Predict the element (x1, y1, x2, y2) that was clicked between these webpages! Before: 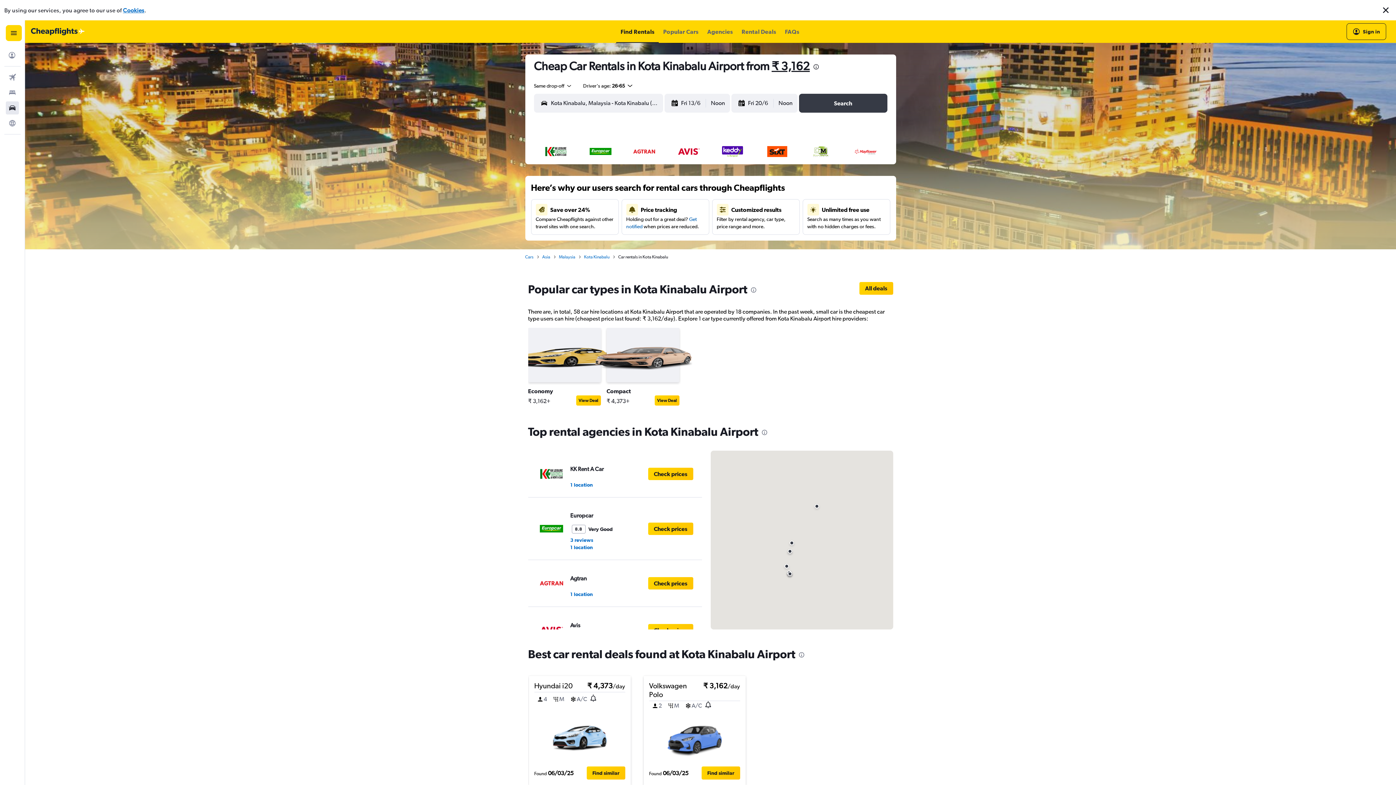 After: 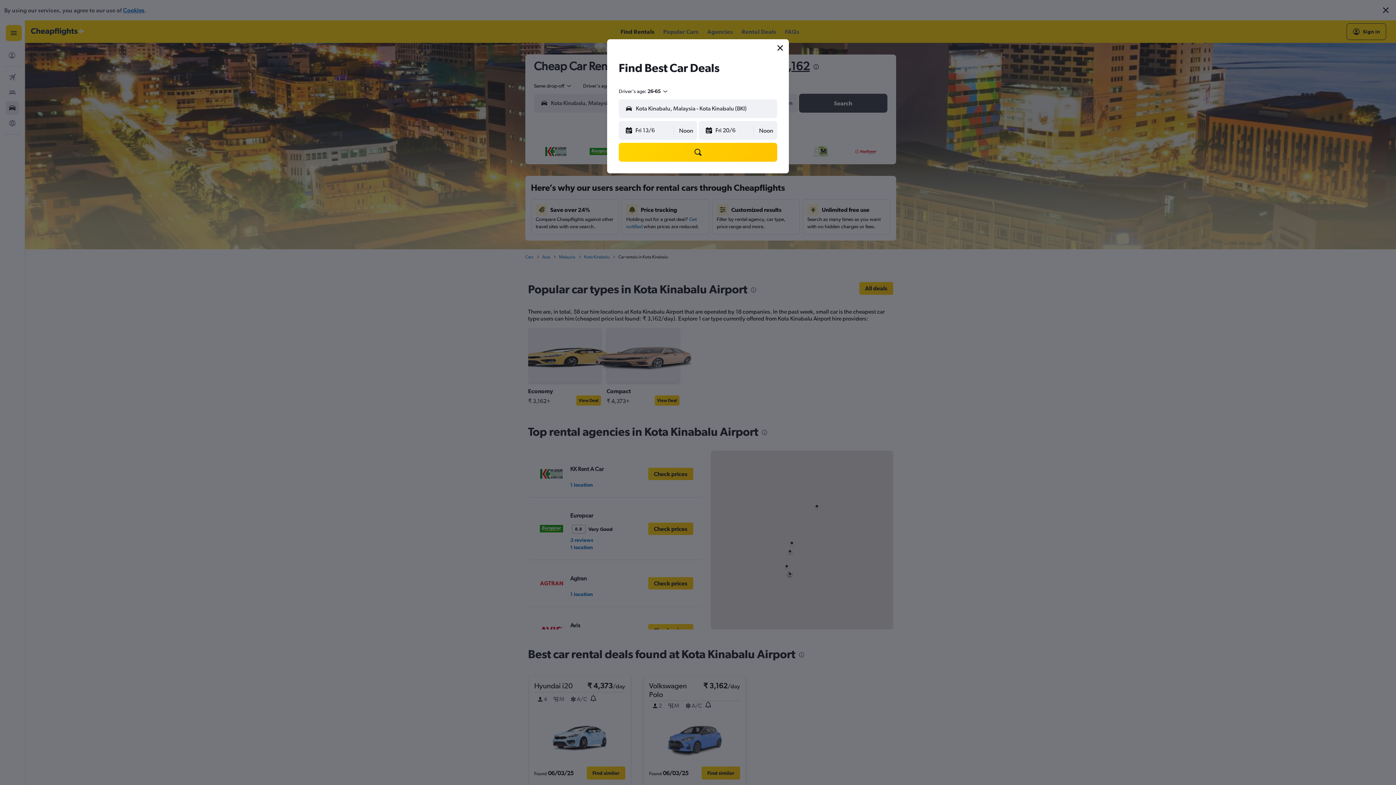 Action: label: Find similar bbox: (586, 766, 625, 780)